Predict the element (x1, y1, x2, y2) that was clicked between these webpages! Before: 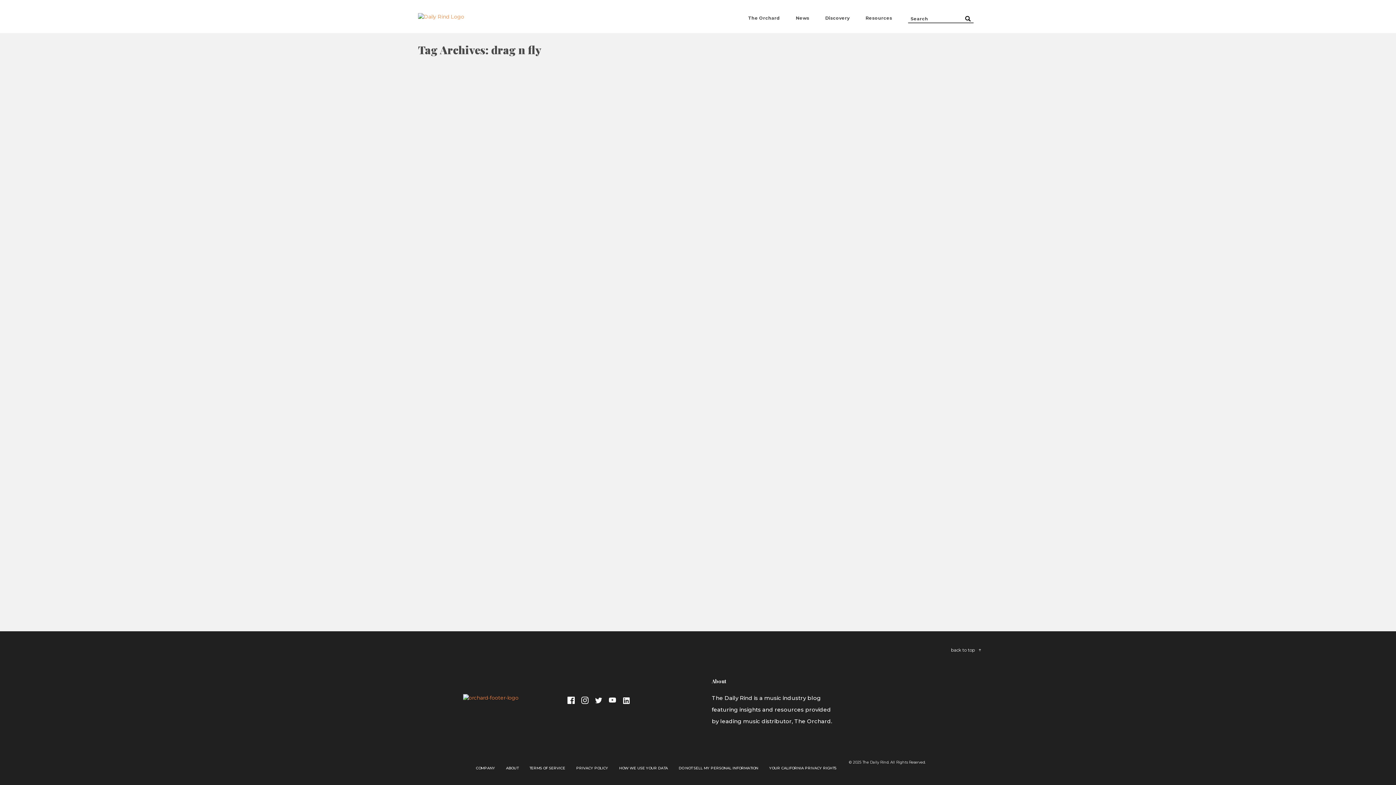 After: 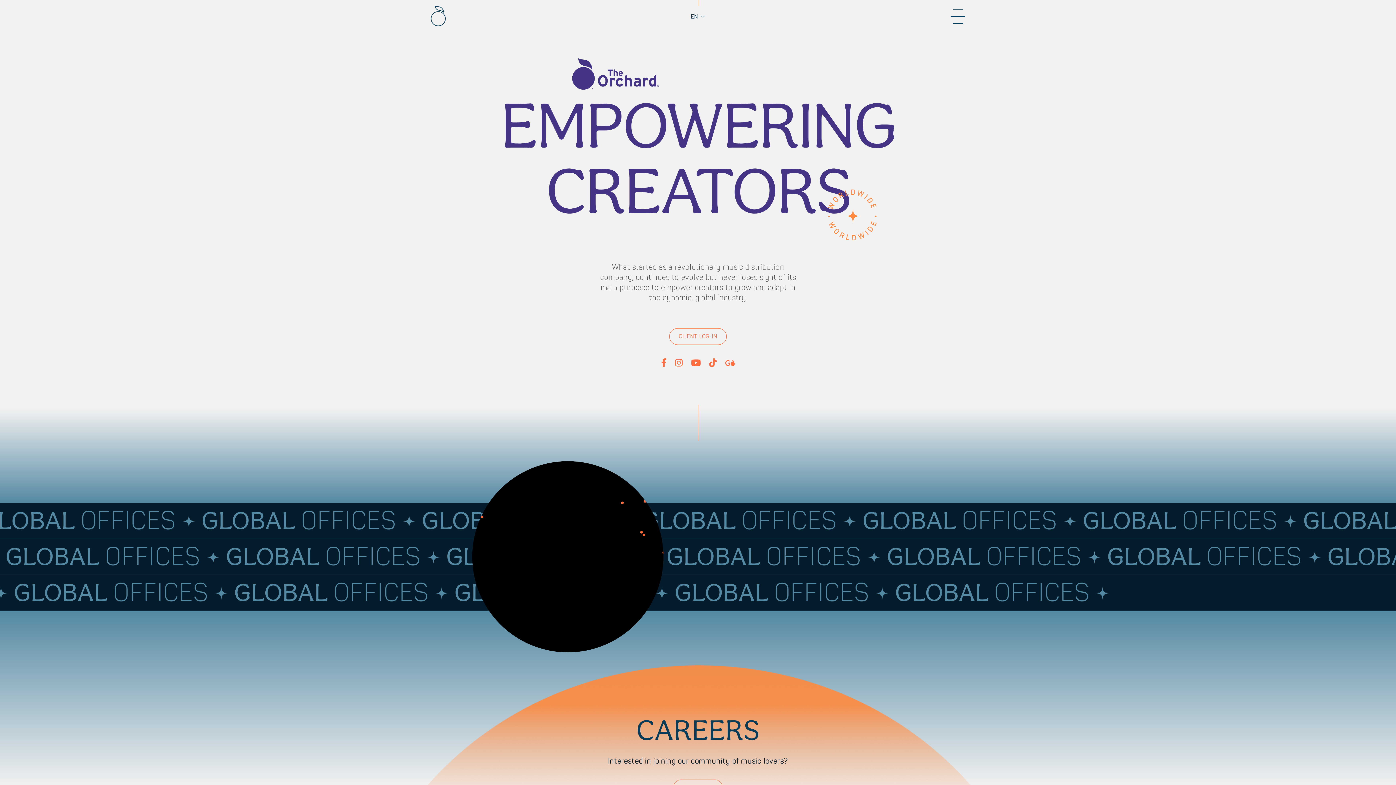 Action: bbox: (463, 694, 518, 700)